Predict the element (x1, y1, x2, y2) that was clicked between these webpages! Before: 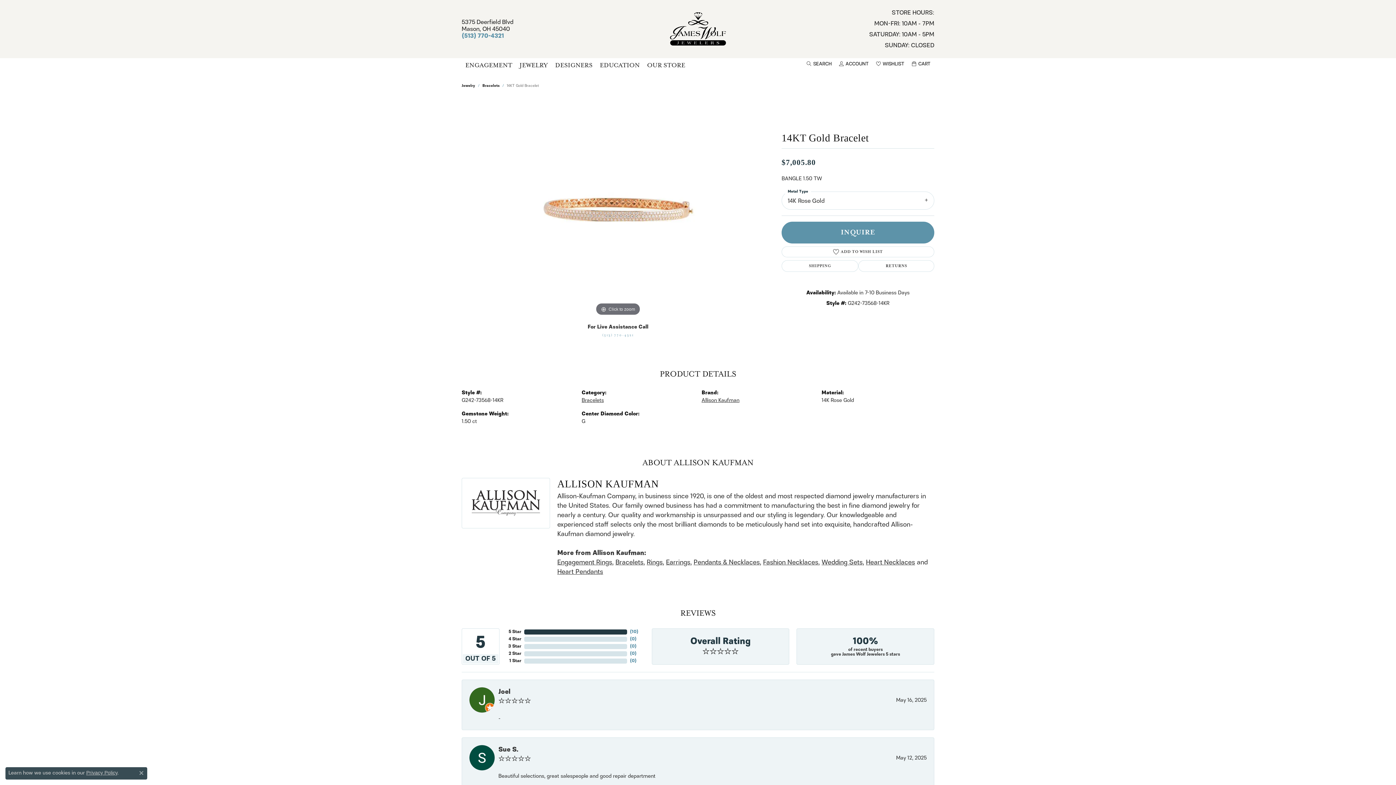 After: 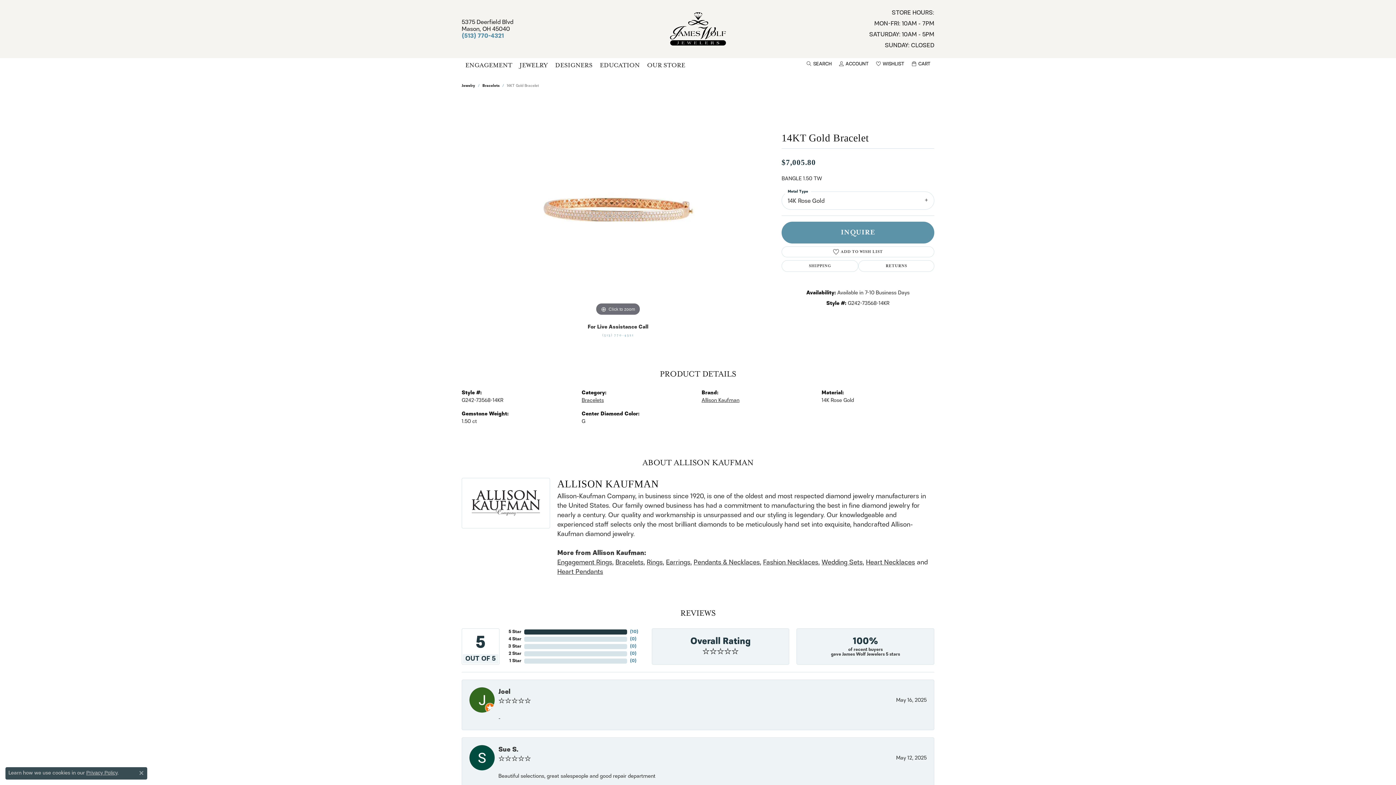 Action: bbox: (461, 32, 513, 39) label: (513) 770-4321